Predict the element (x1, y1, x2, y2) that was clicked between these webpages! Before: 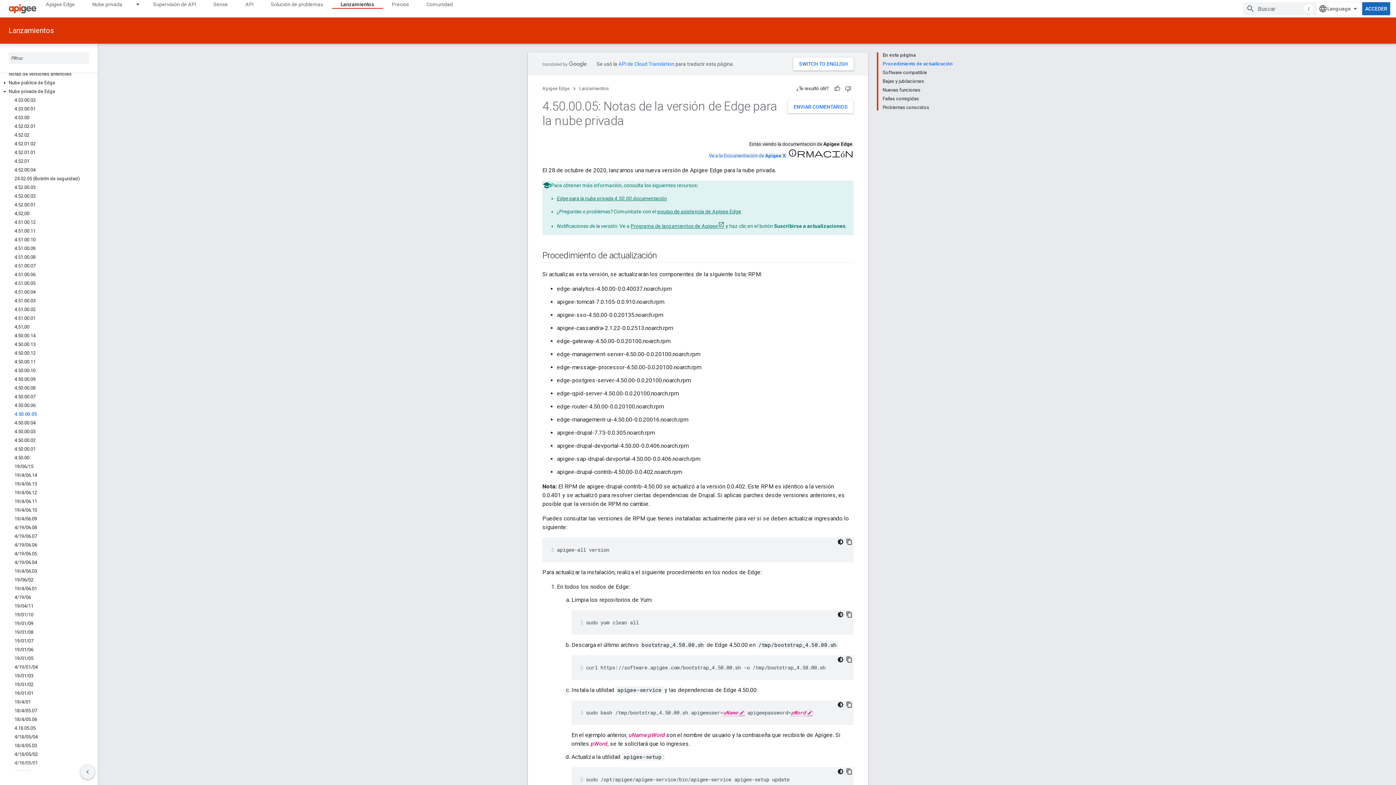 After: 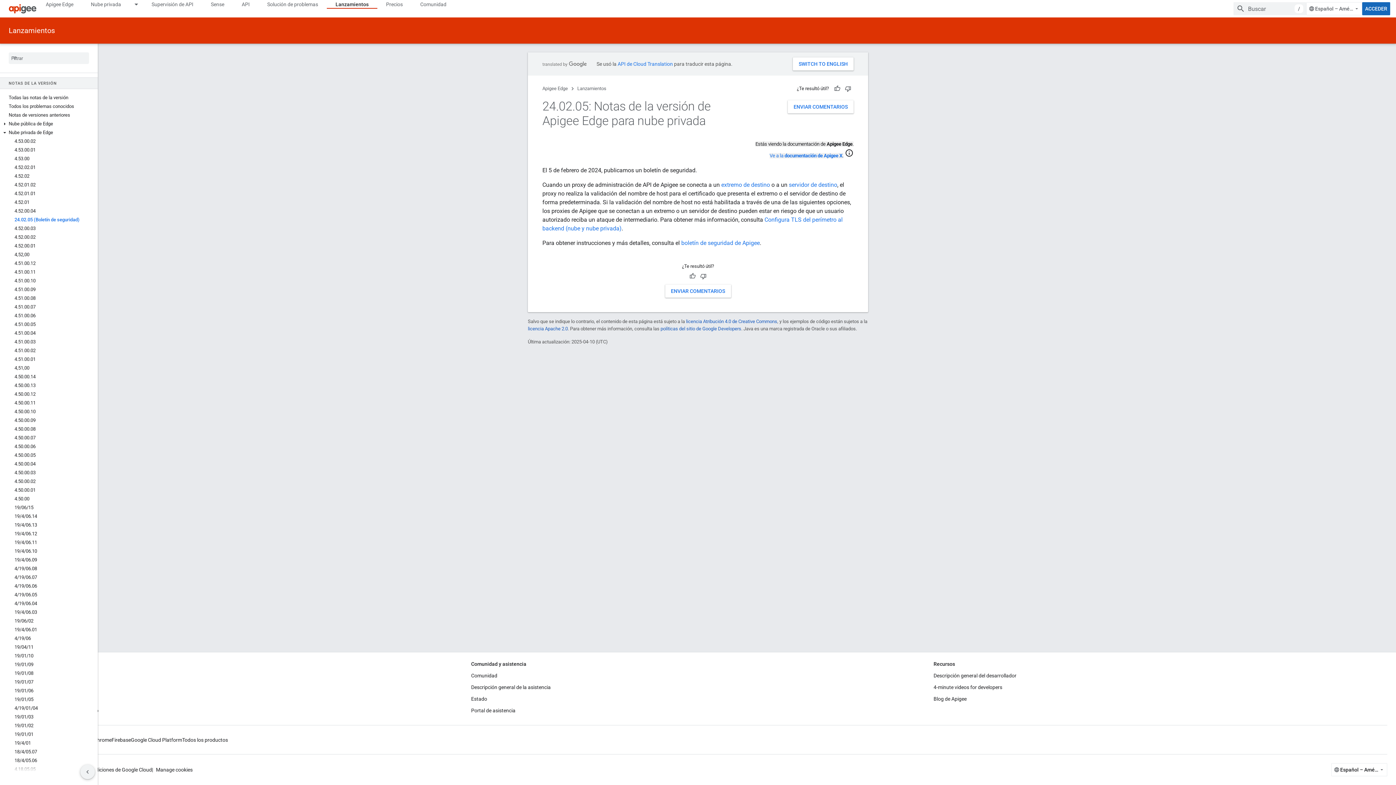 Action: bbox: (0, 174, 97, 183) label: 24.02.05 (Boletín de seguridad)